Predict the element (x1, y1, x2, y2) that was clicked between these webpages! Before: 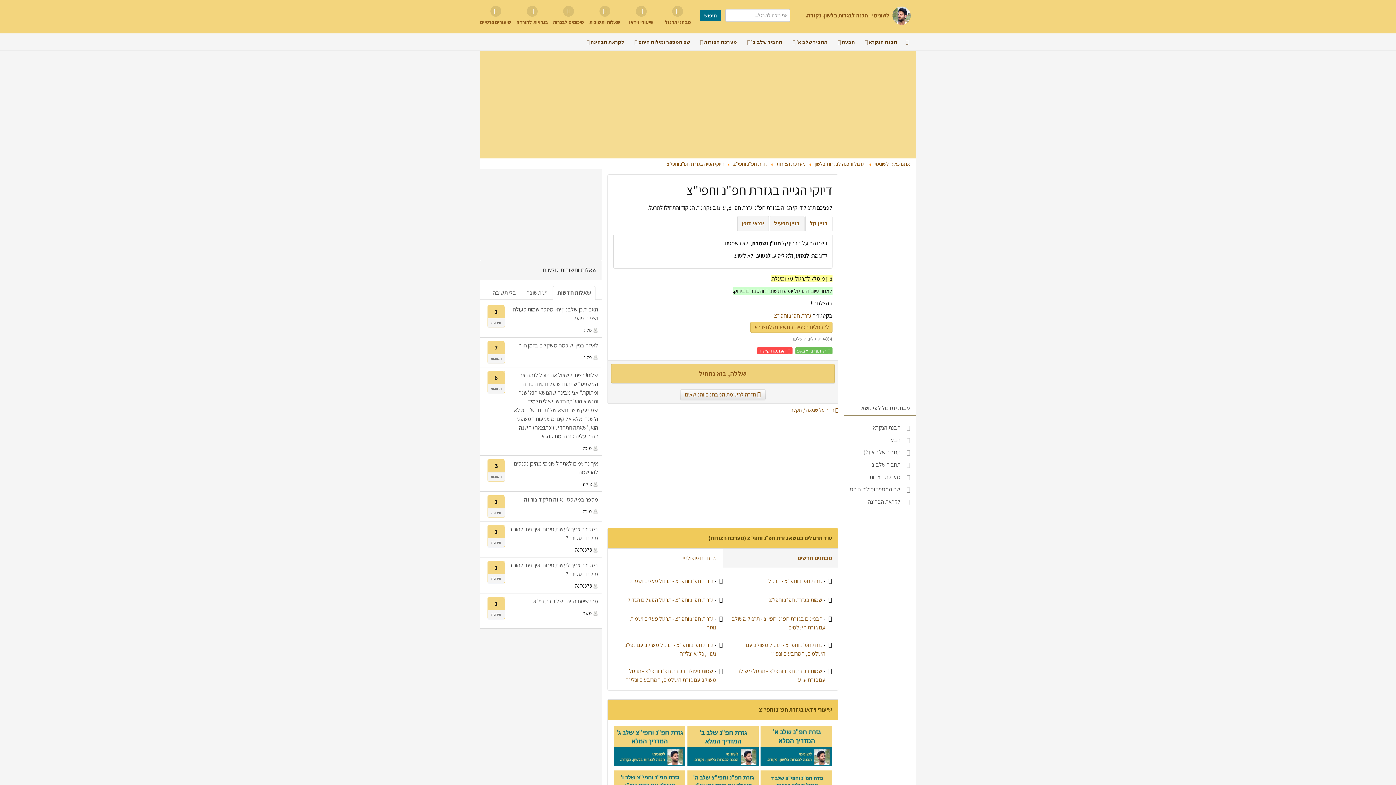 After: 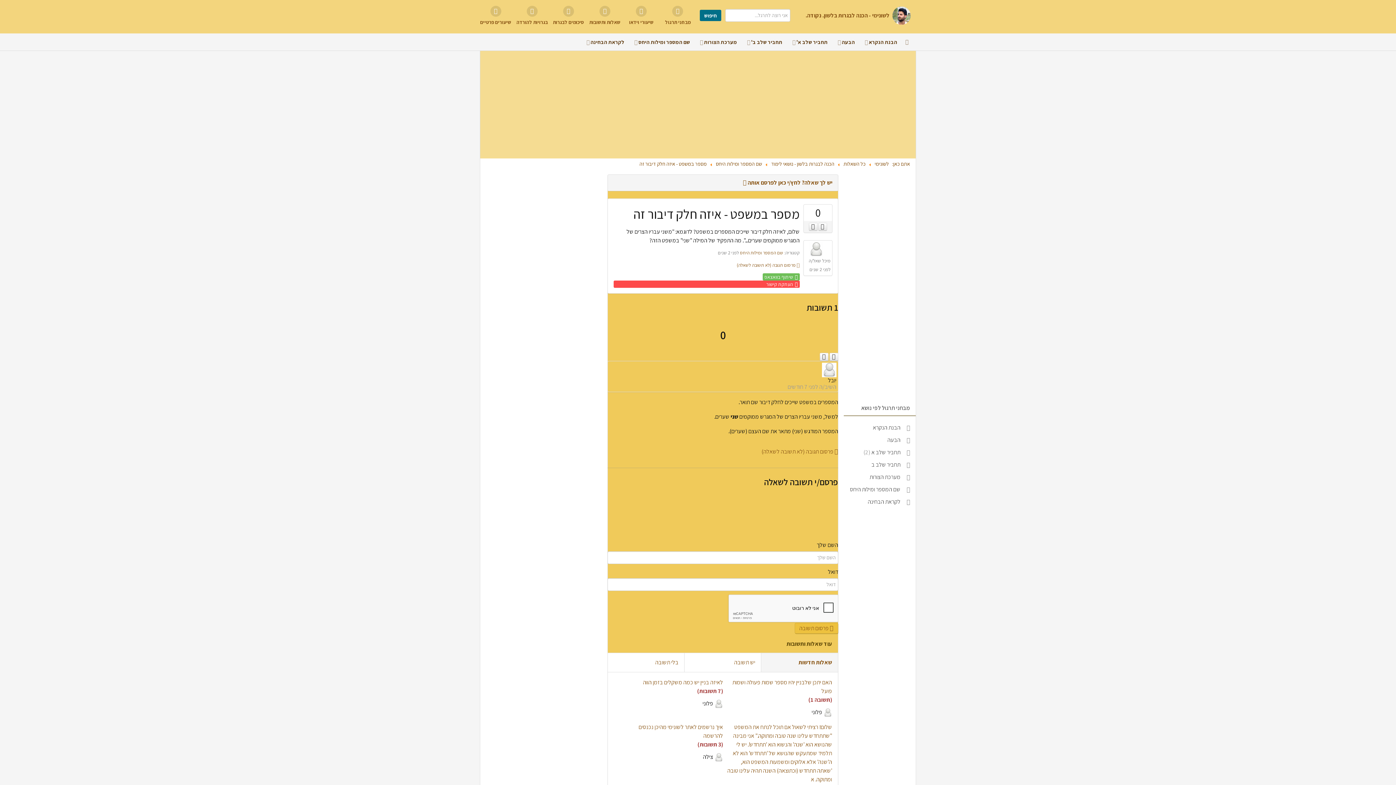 Action: bbox: (524, 495, 598, 503) label: מספר במשפט - איזה חלק דיבור זה